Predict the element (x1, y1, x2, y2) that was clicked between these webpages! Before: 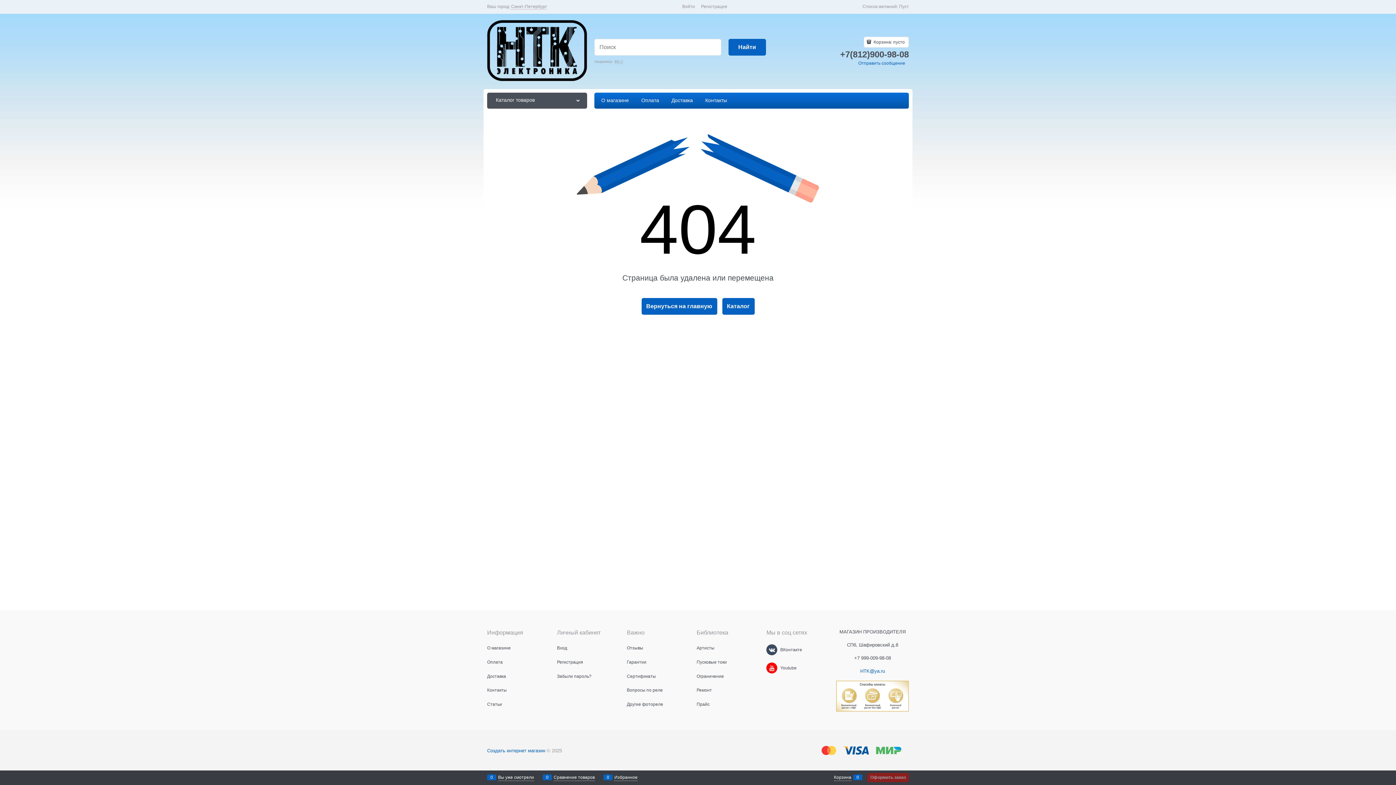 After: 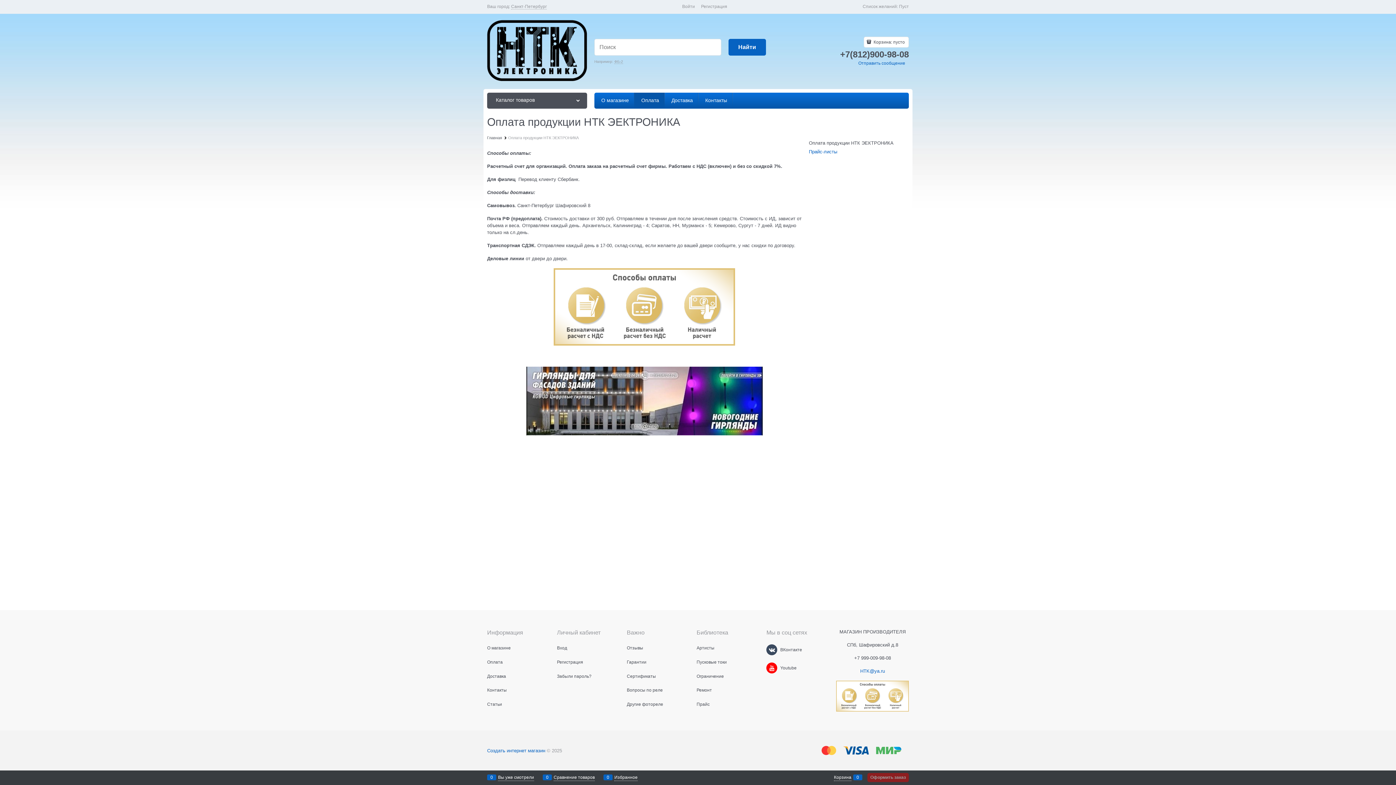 Action: bbox: (487, 659, 502, 664) label: Оплата